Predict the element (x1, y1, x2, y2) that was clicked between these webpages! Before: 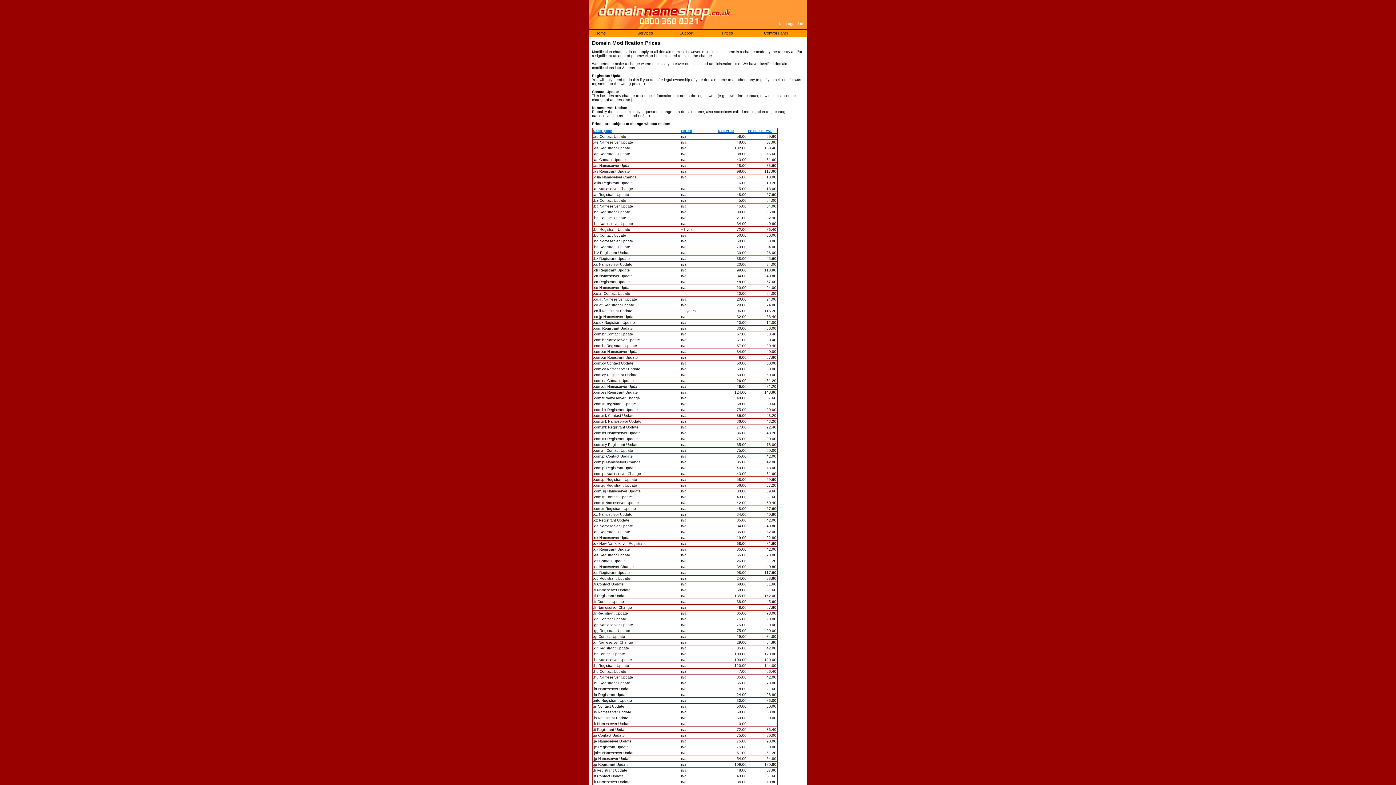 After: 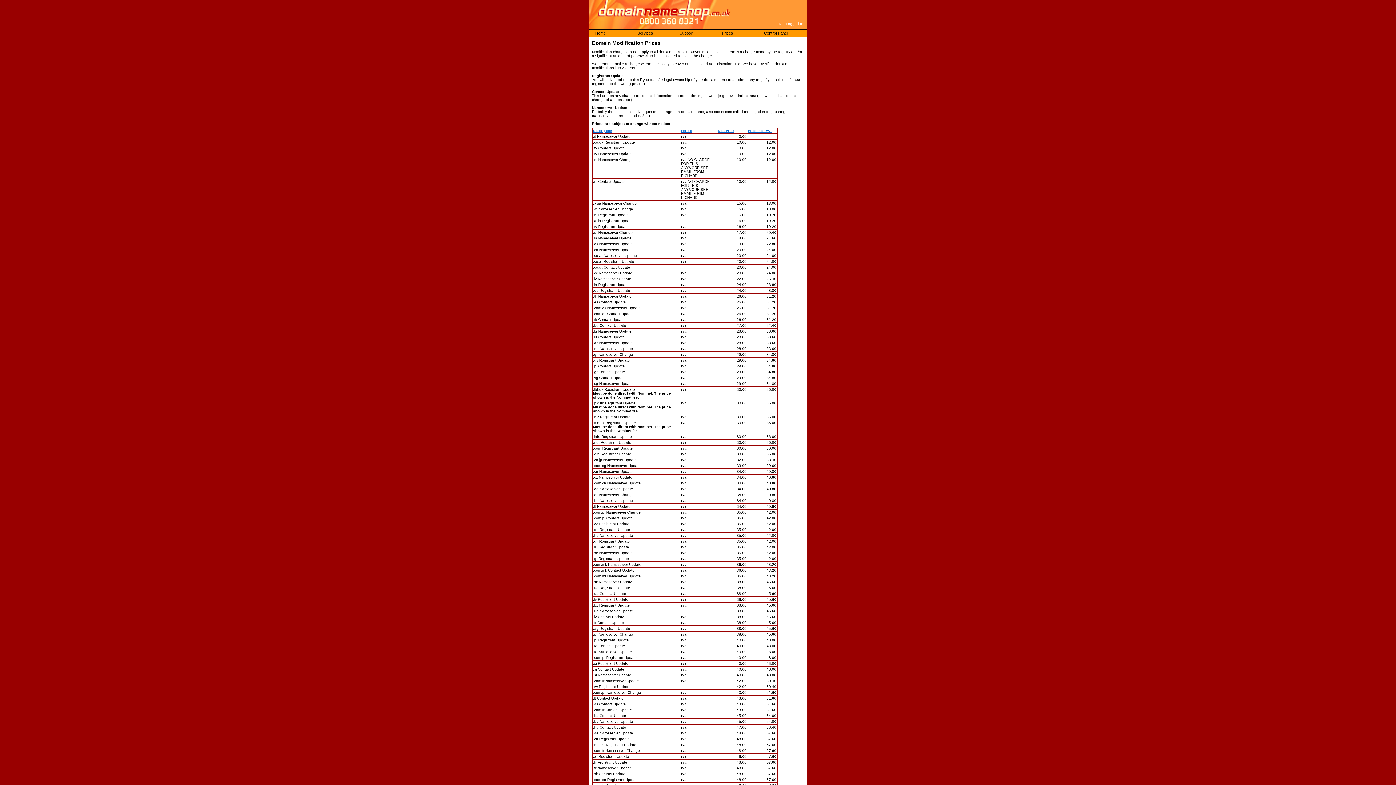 Action: bbox: (748, 129, 772, 132) label: Price incl. VAT